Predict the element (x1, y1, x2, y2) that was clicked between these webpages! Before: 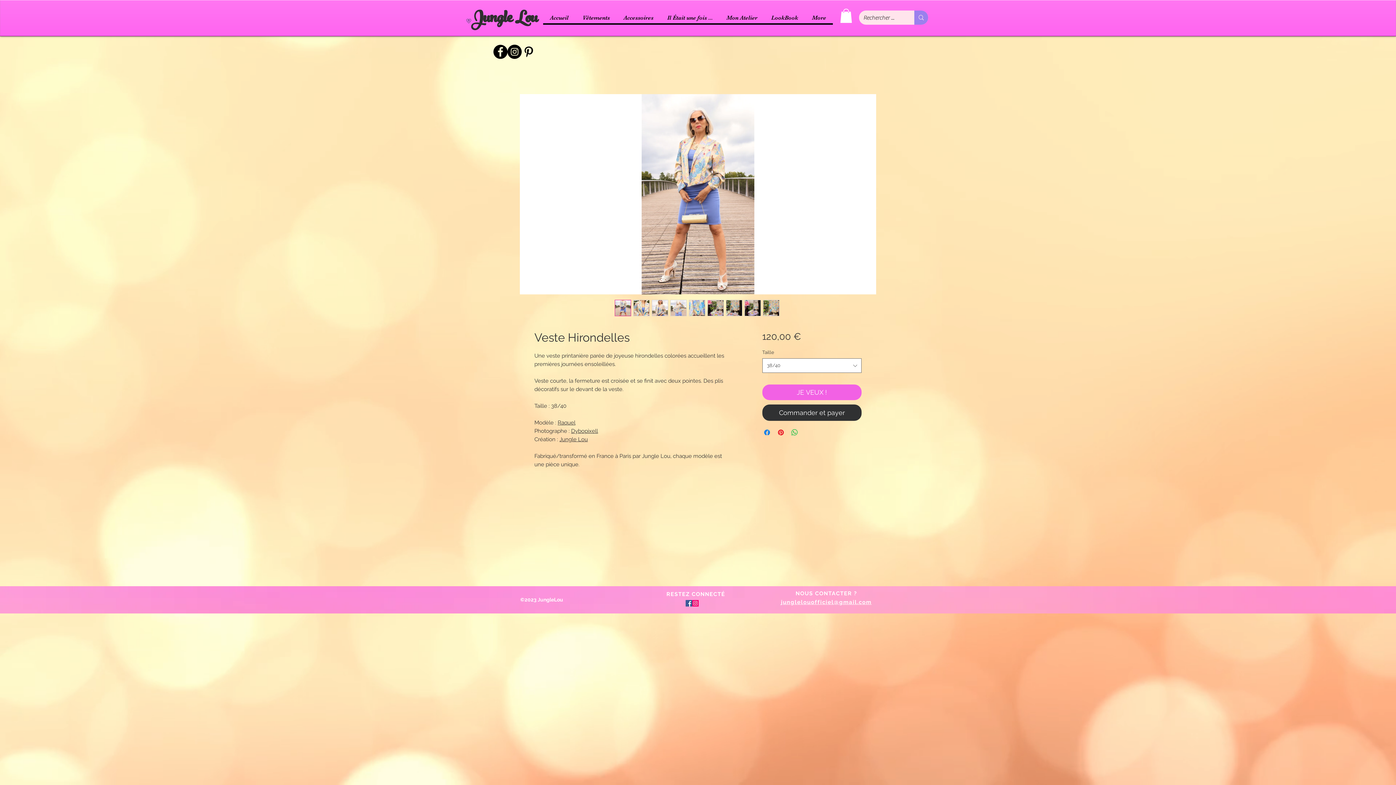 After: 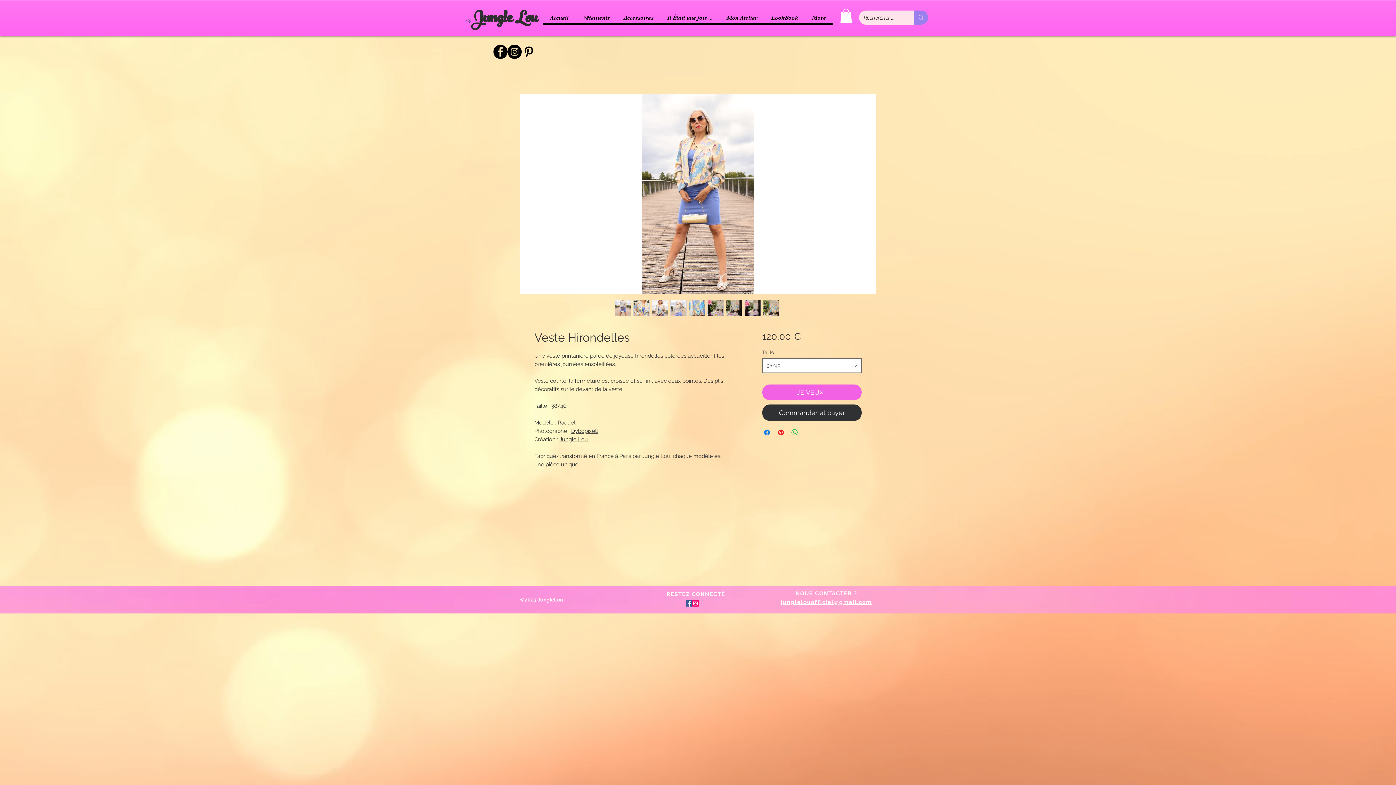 Action: bbox: (614, 300, 631, 316)